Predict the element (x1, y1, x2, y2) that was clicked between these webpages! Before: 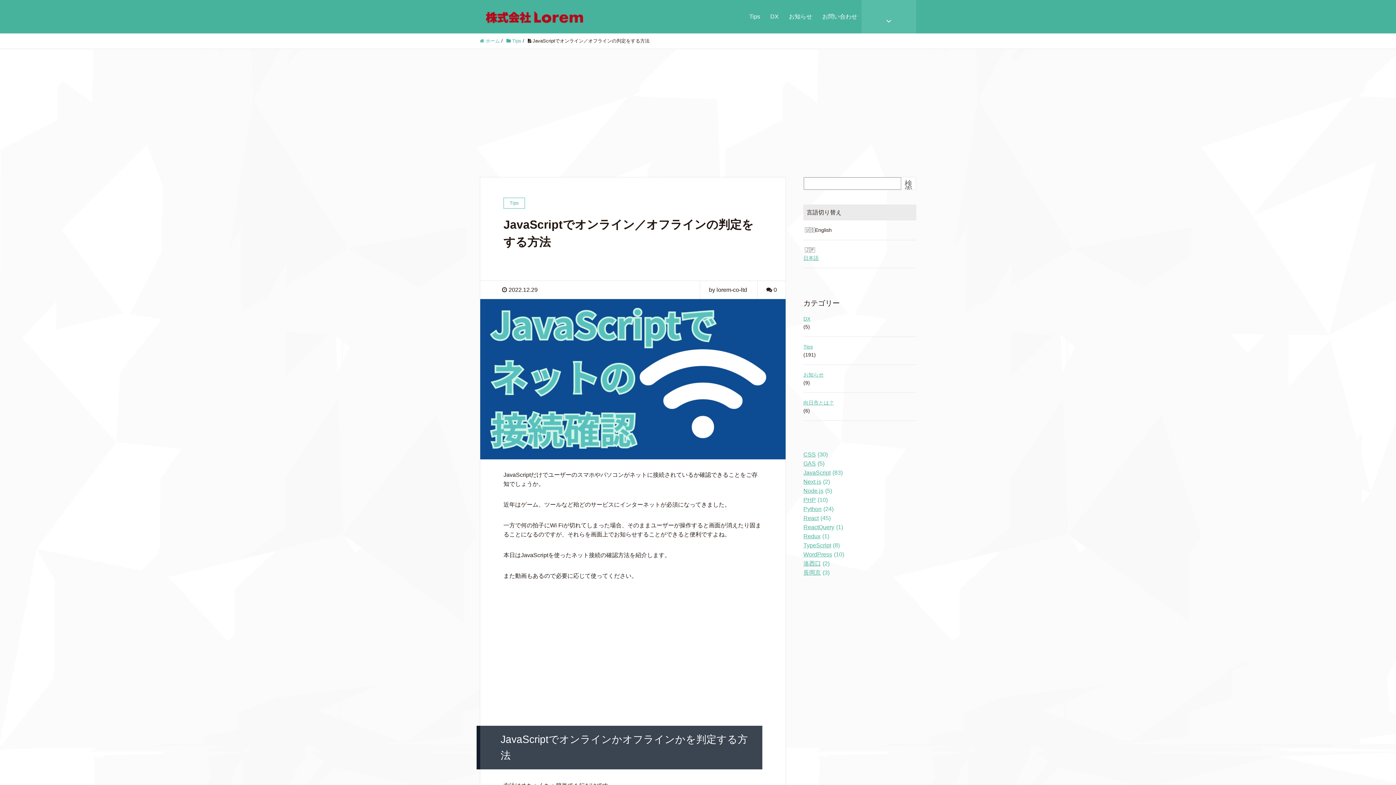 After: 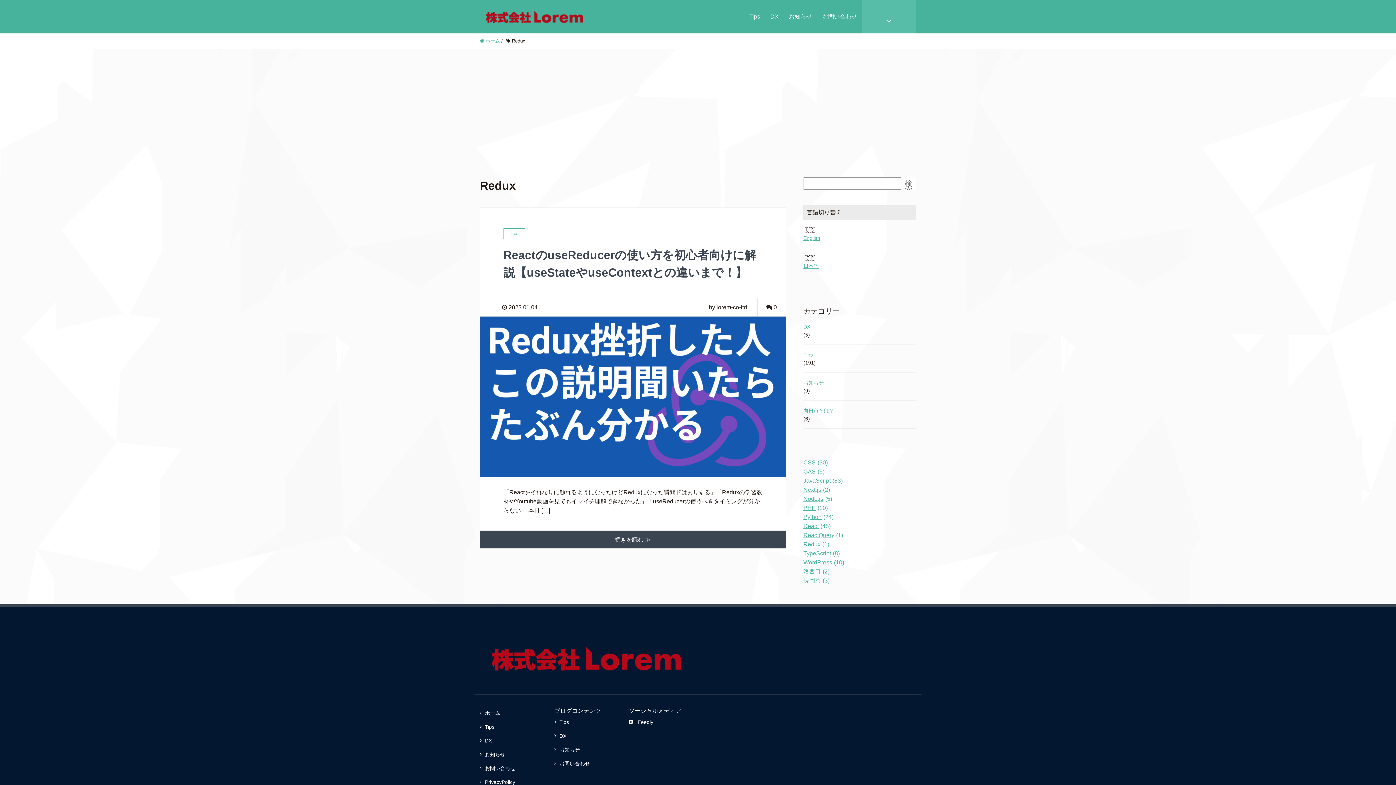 Action: bbox: (803, 532, 844, 541) label: Redux (1個の項目)